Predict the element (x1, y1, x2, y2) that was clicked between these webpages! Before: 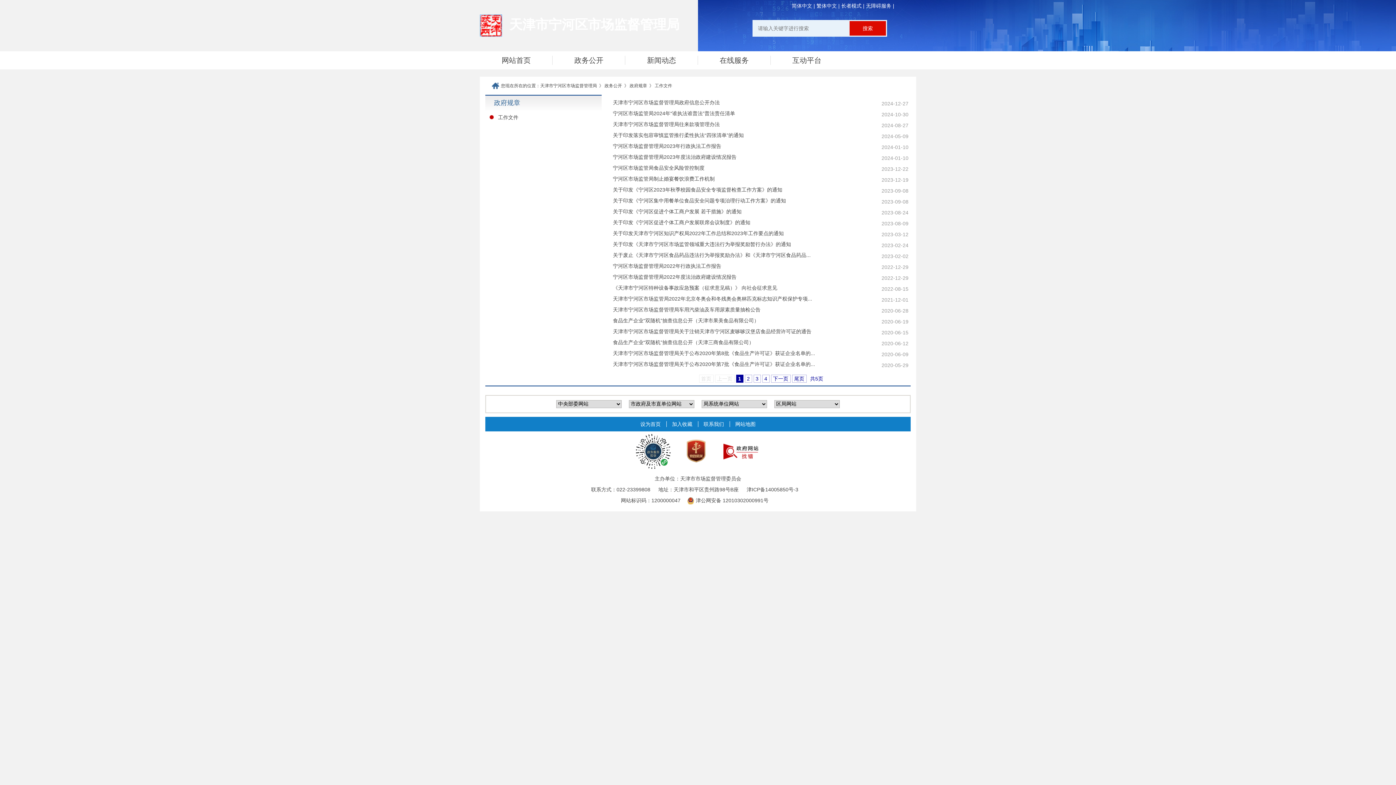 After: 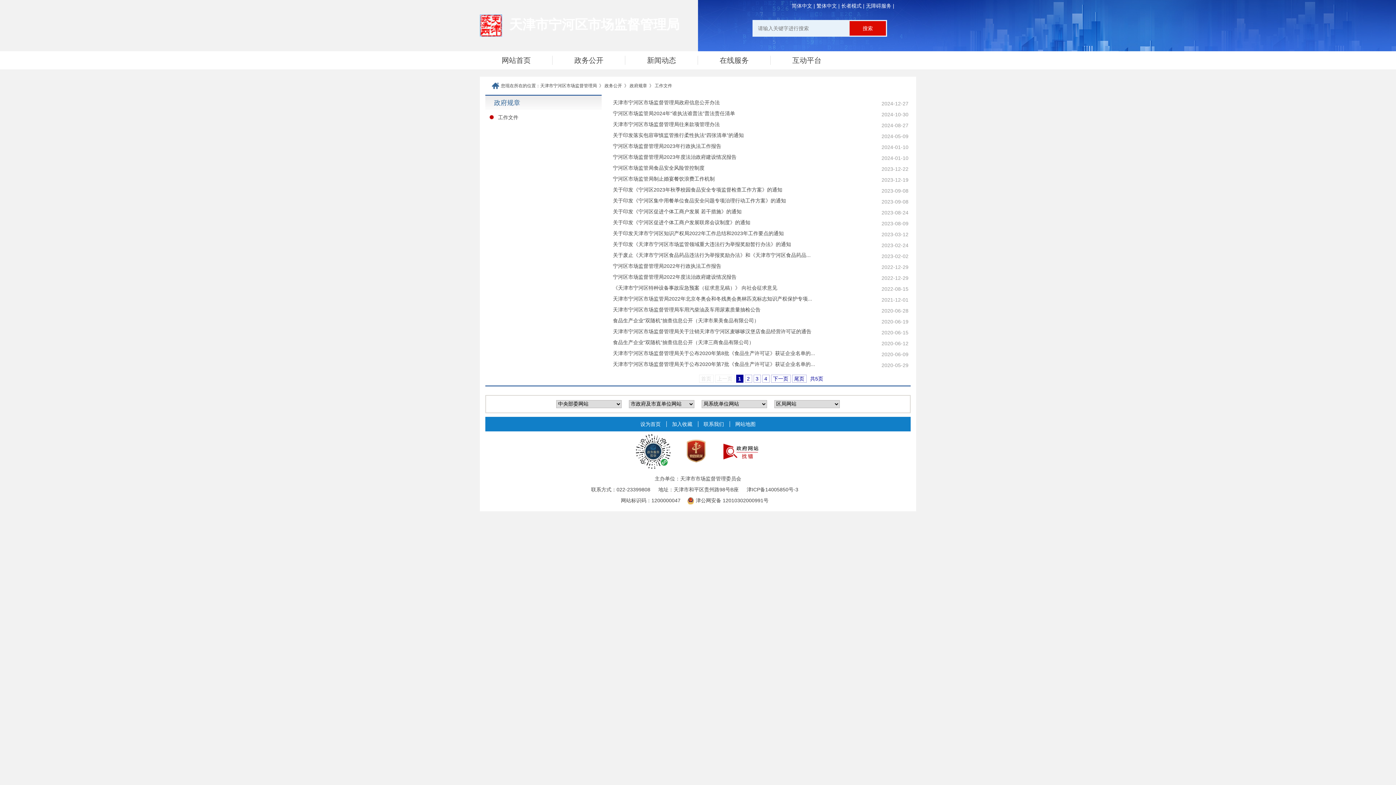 Action: bbox: (480, 14, 679, 36) label: 天津市宁河区市场监督管理局